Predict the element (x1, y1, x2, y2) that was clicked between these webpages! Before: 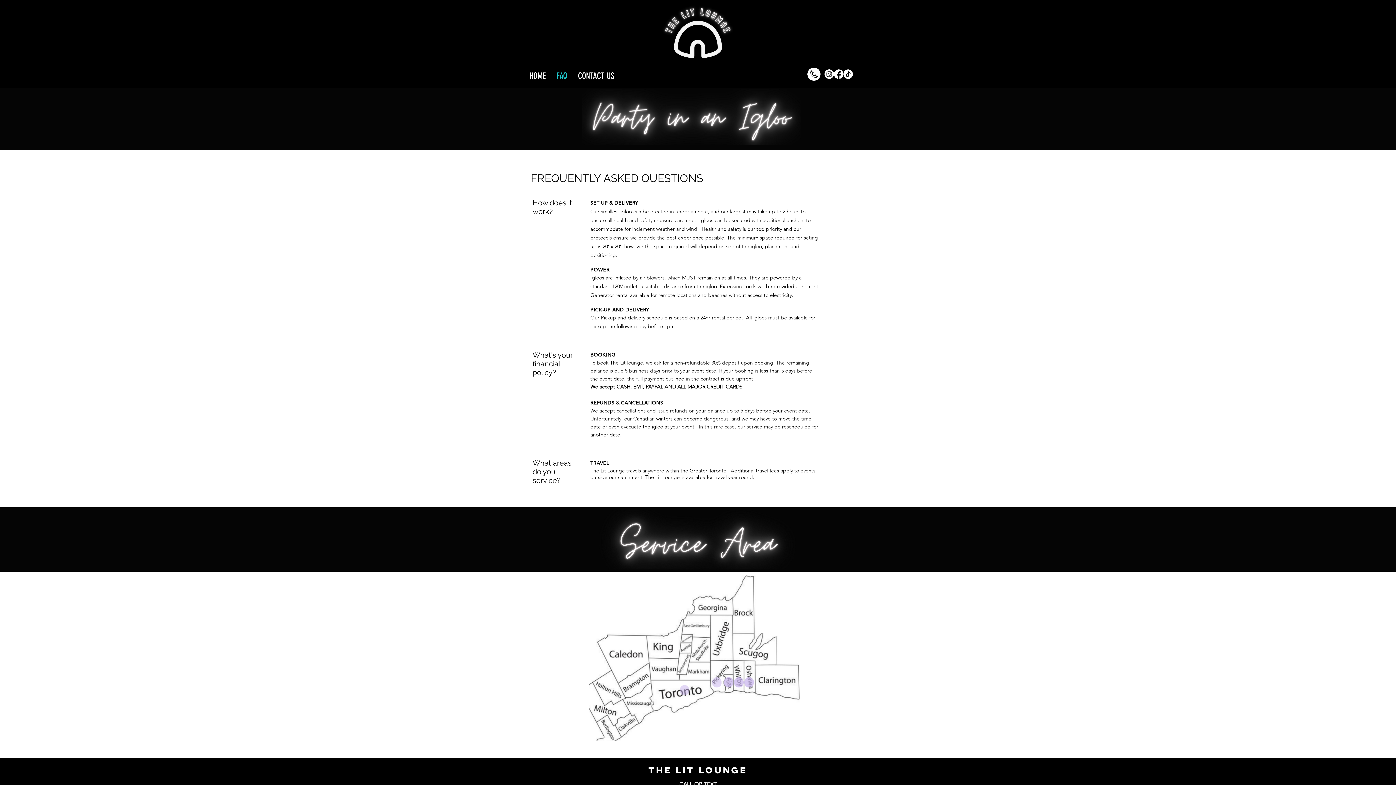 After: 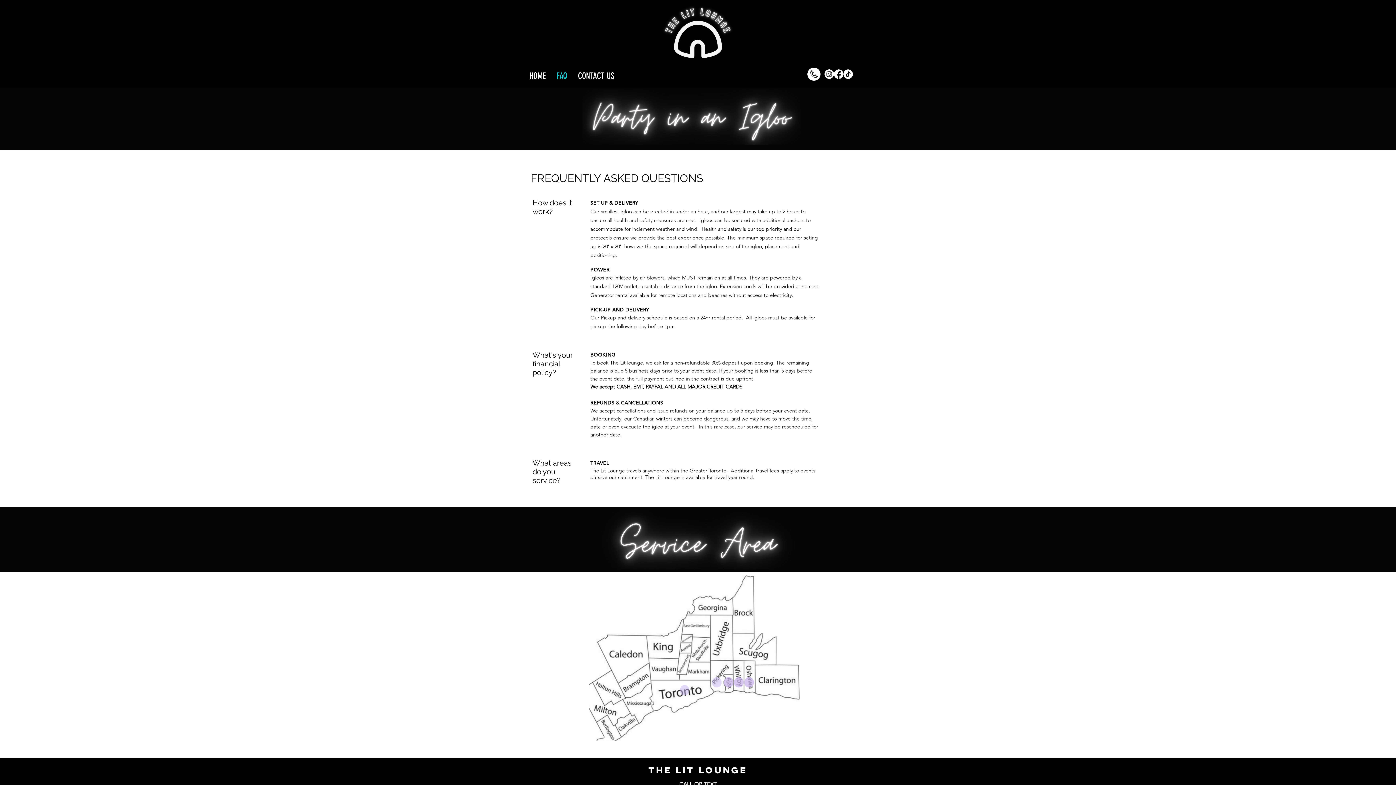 Action: bbox: (834, 69, 843, 78) label: Facebook